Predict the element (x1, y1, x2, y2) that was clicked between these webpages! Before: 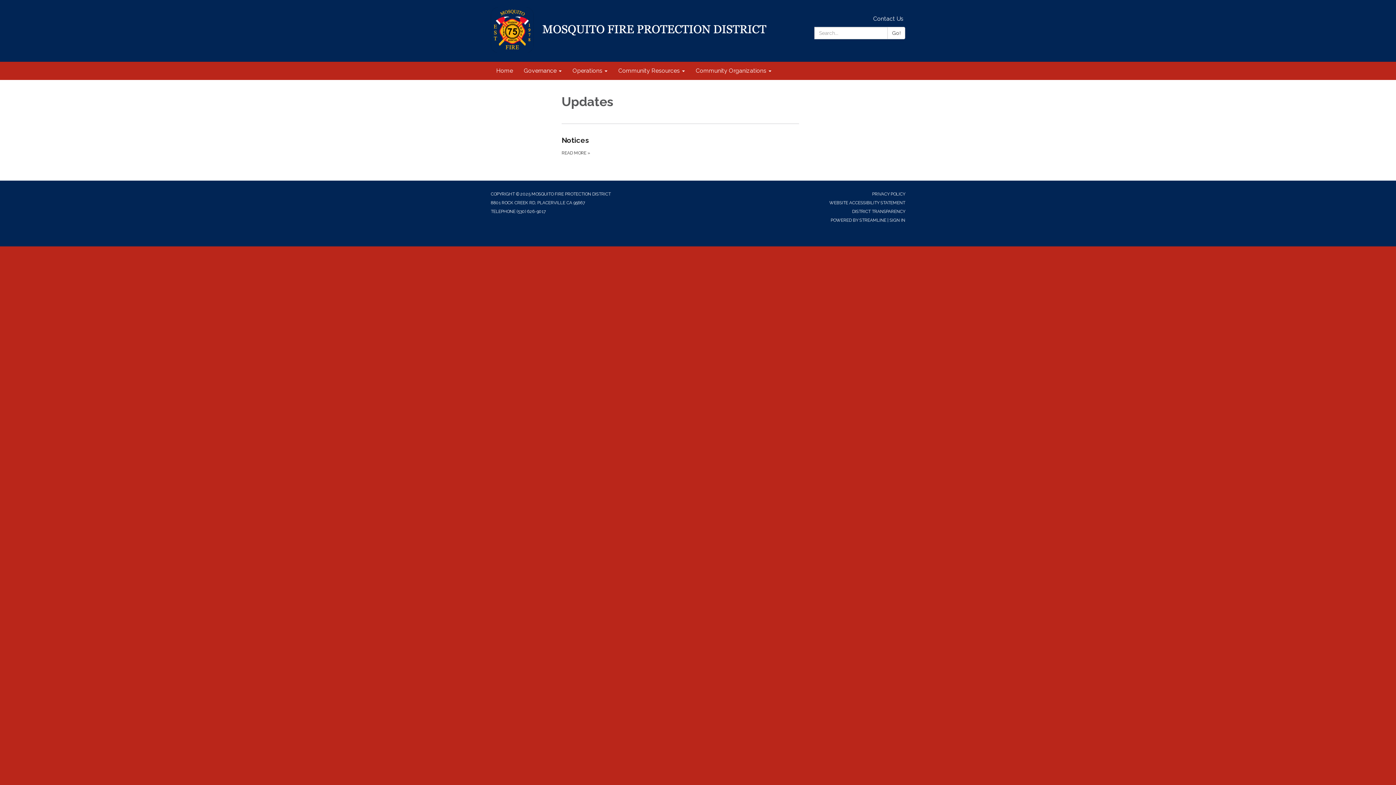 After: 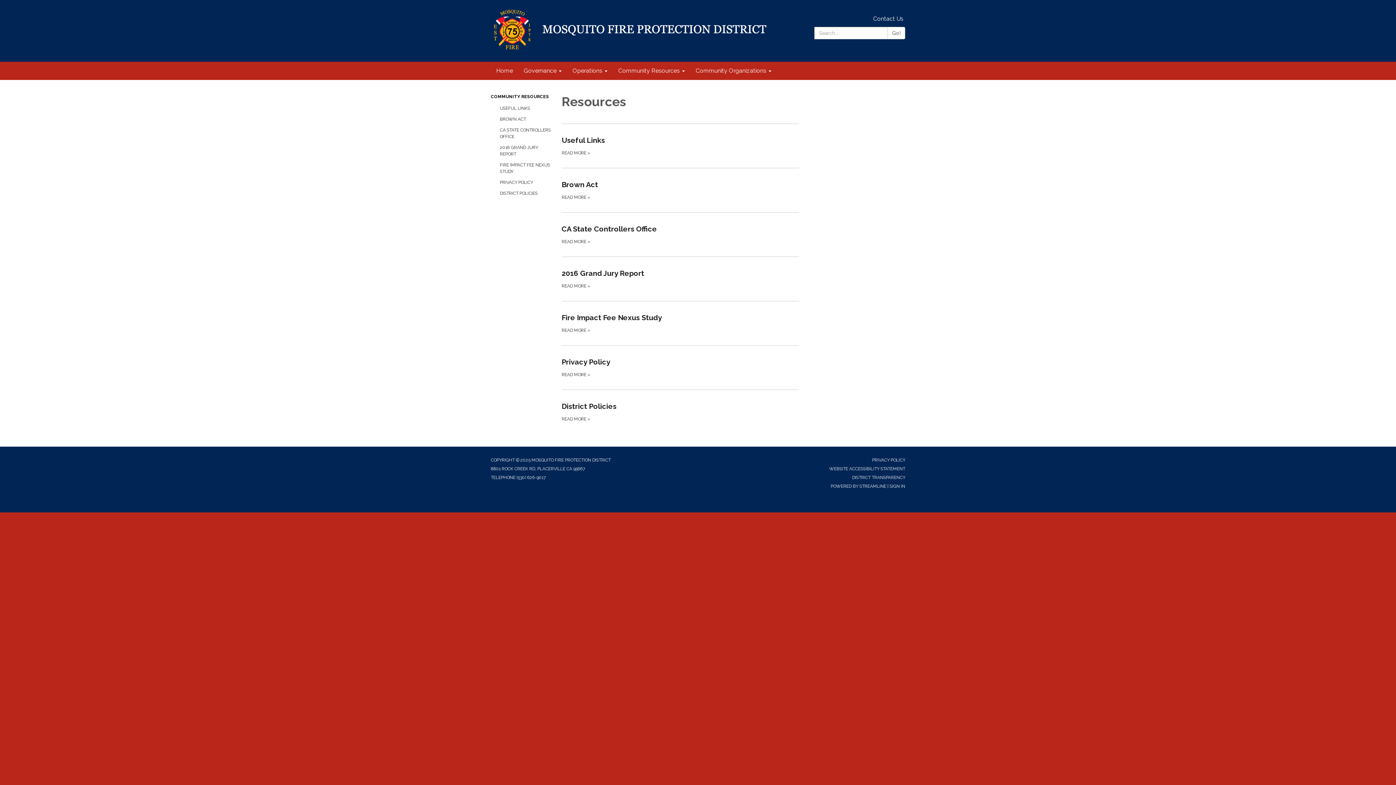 Action: label: Community Resources bbox: (613, 61, 690, 80)